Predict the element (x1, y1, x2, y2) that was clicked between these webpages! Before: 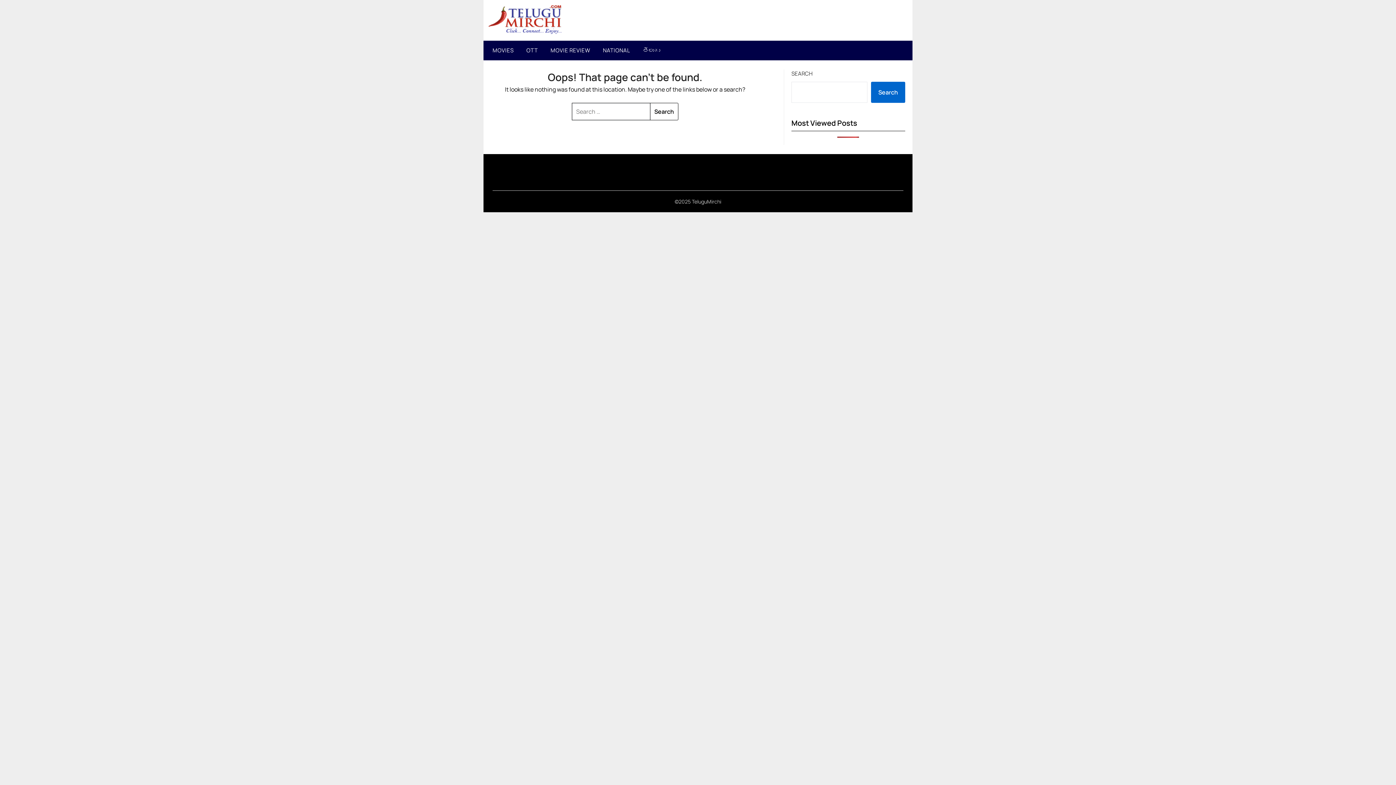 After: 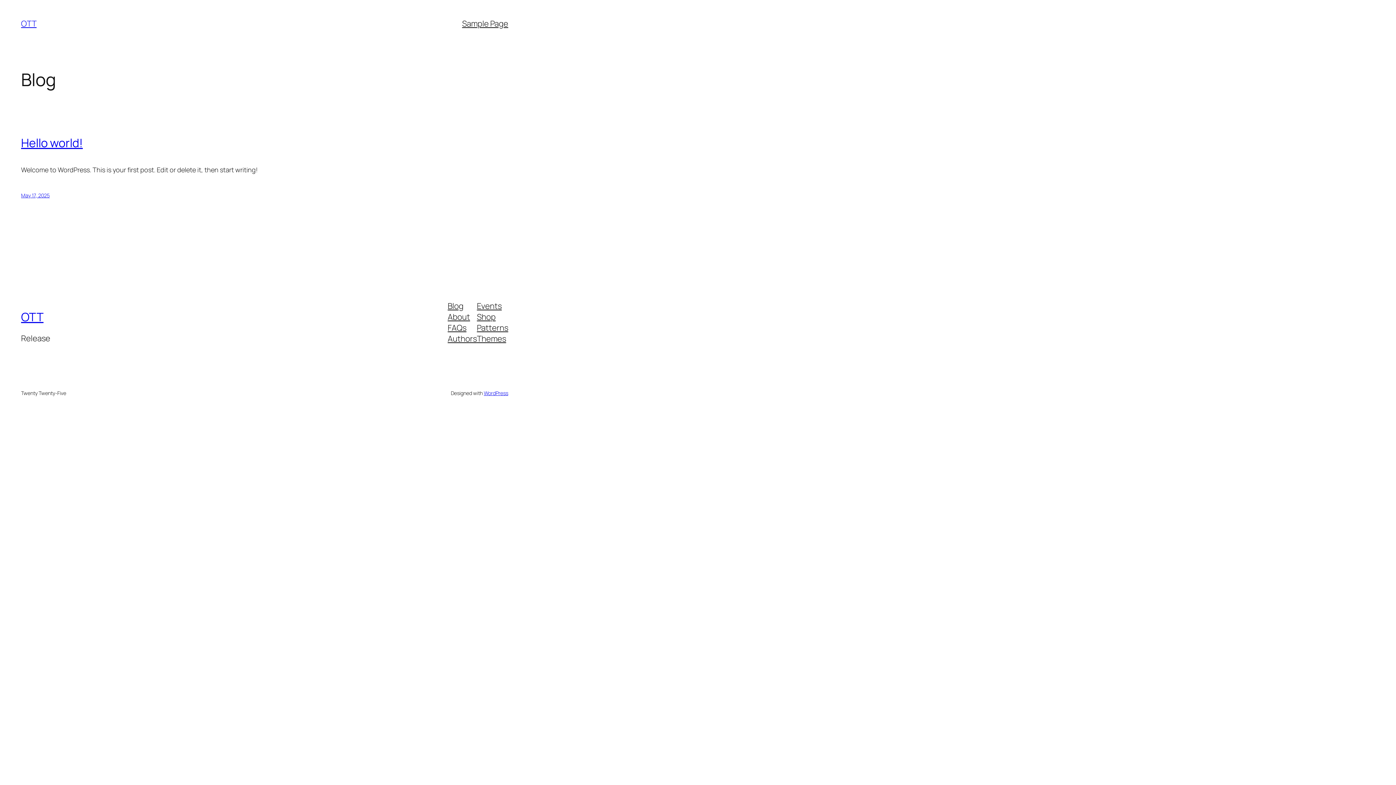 Action: bbox: (520, 40, 543, 60) label: OTT